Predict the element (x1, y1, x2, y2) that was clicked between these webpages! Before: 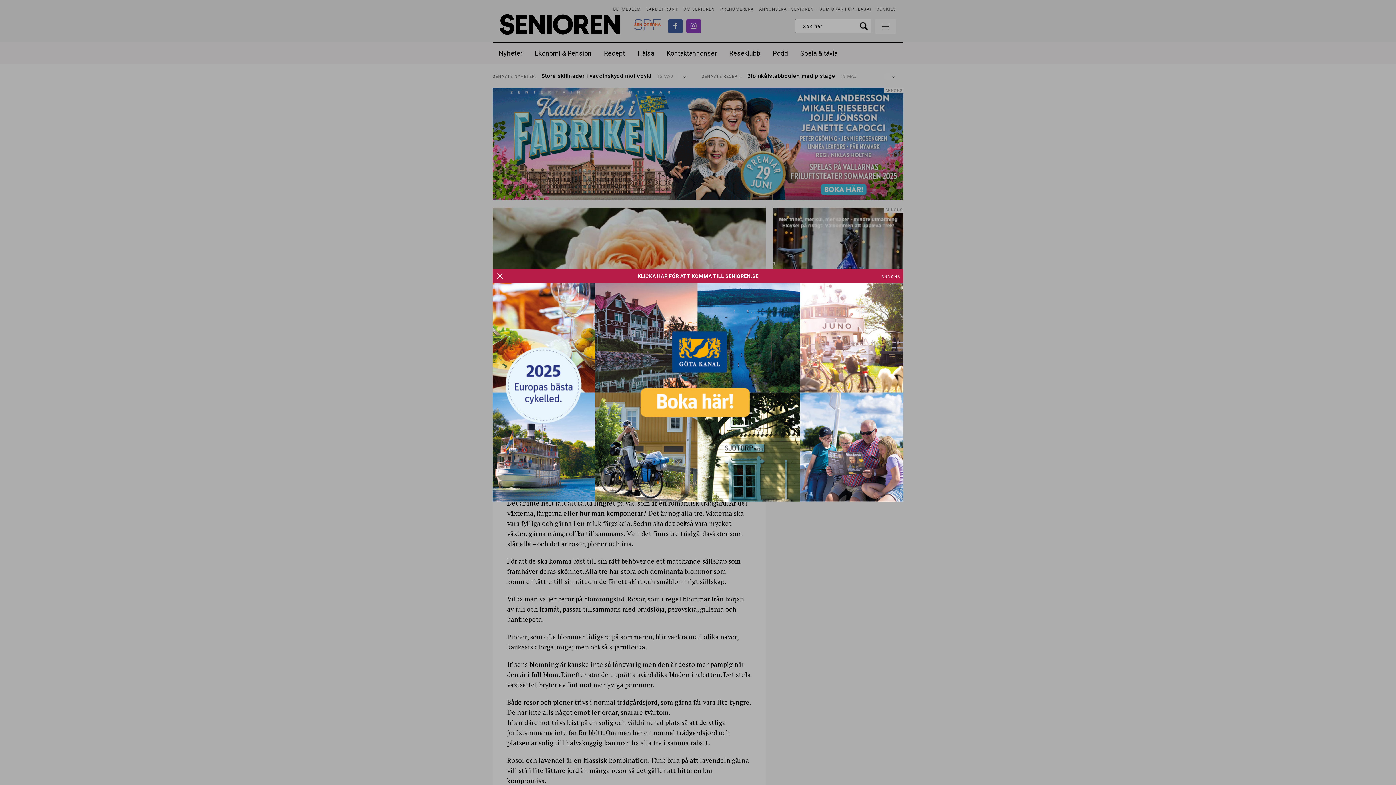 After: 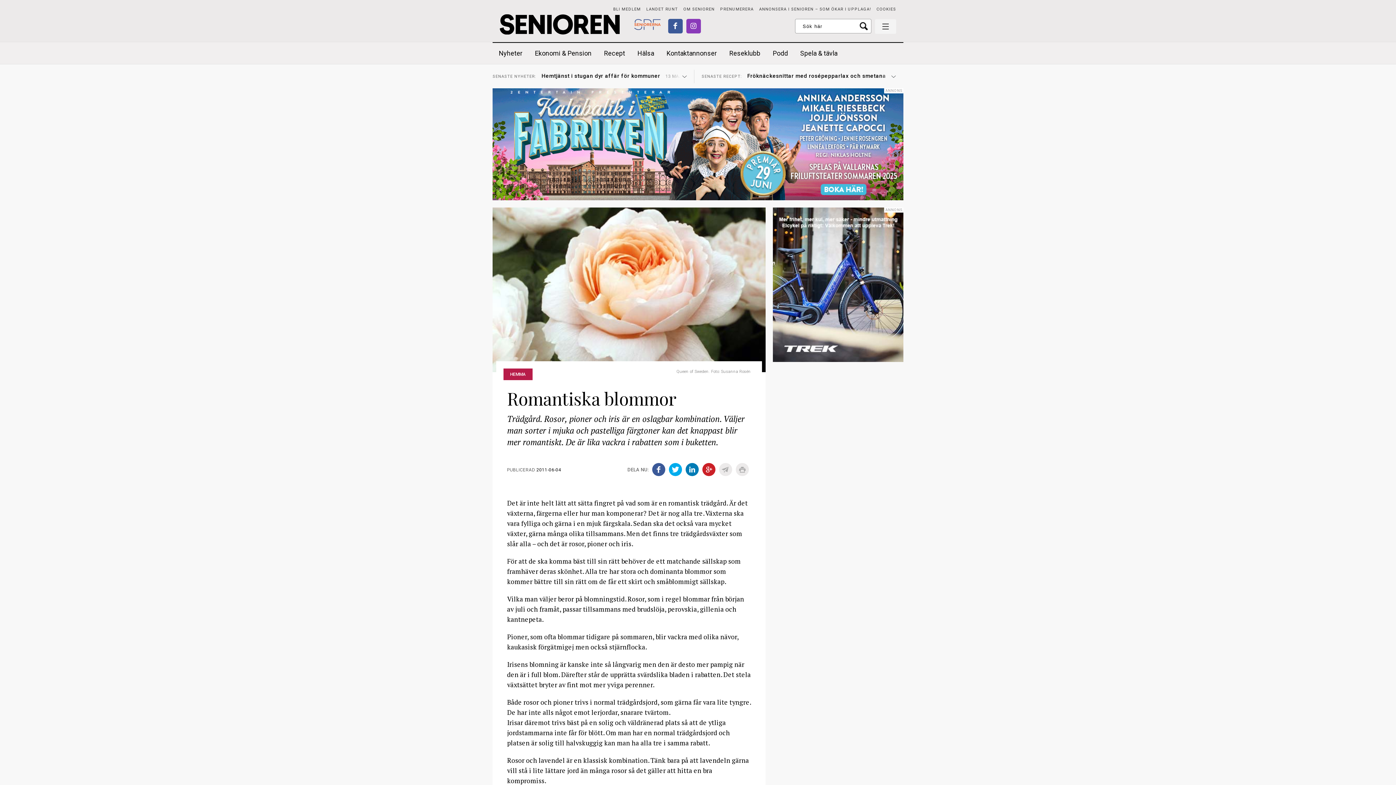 Action: bbox: (492, 388, 903, 395)